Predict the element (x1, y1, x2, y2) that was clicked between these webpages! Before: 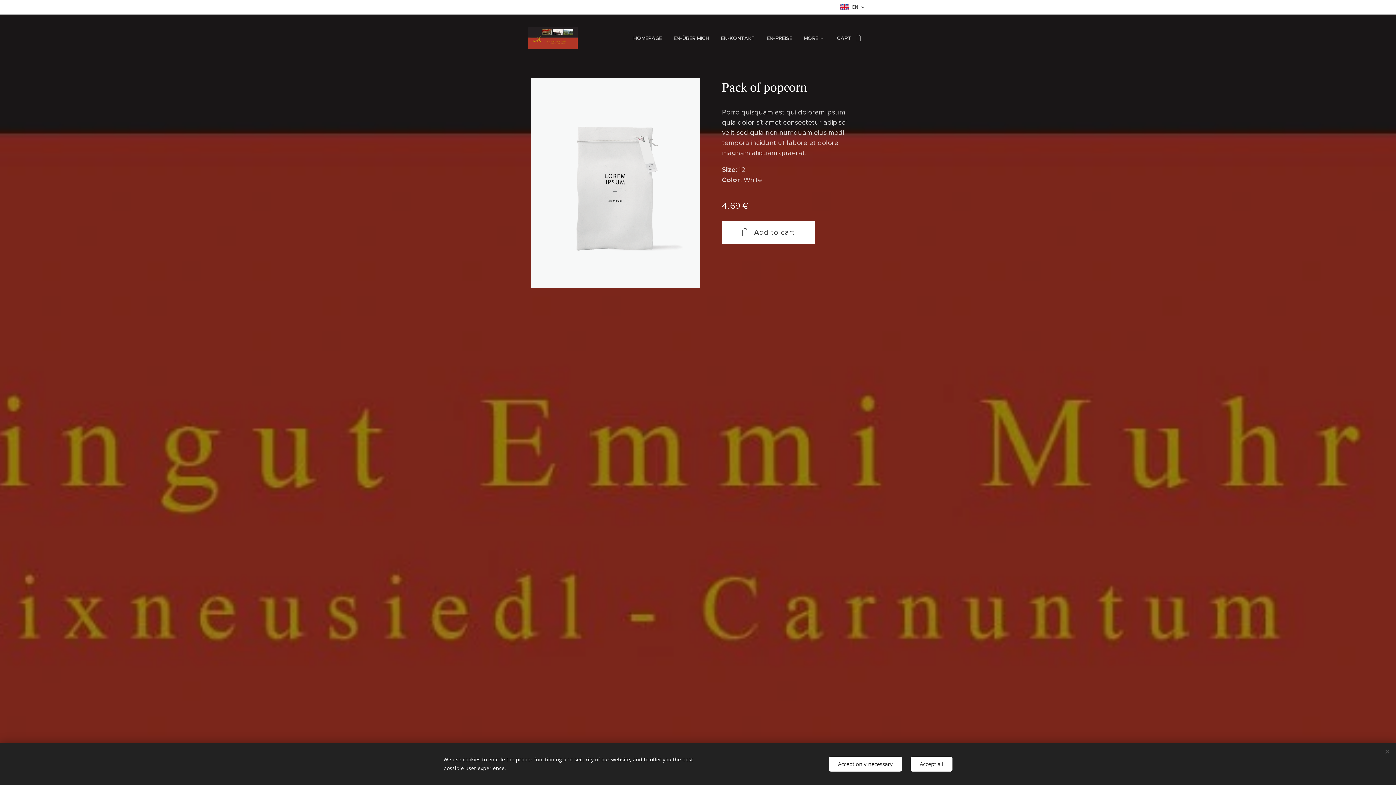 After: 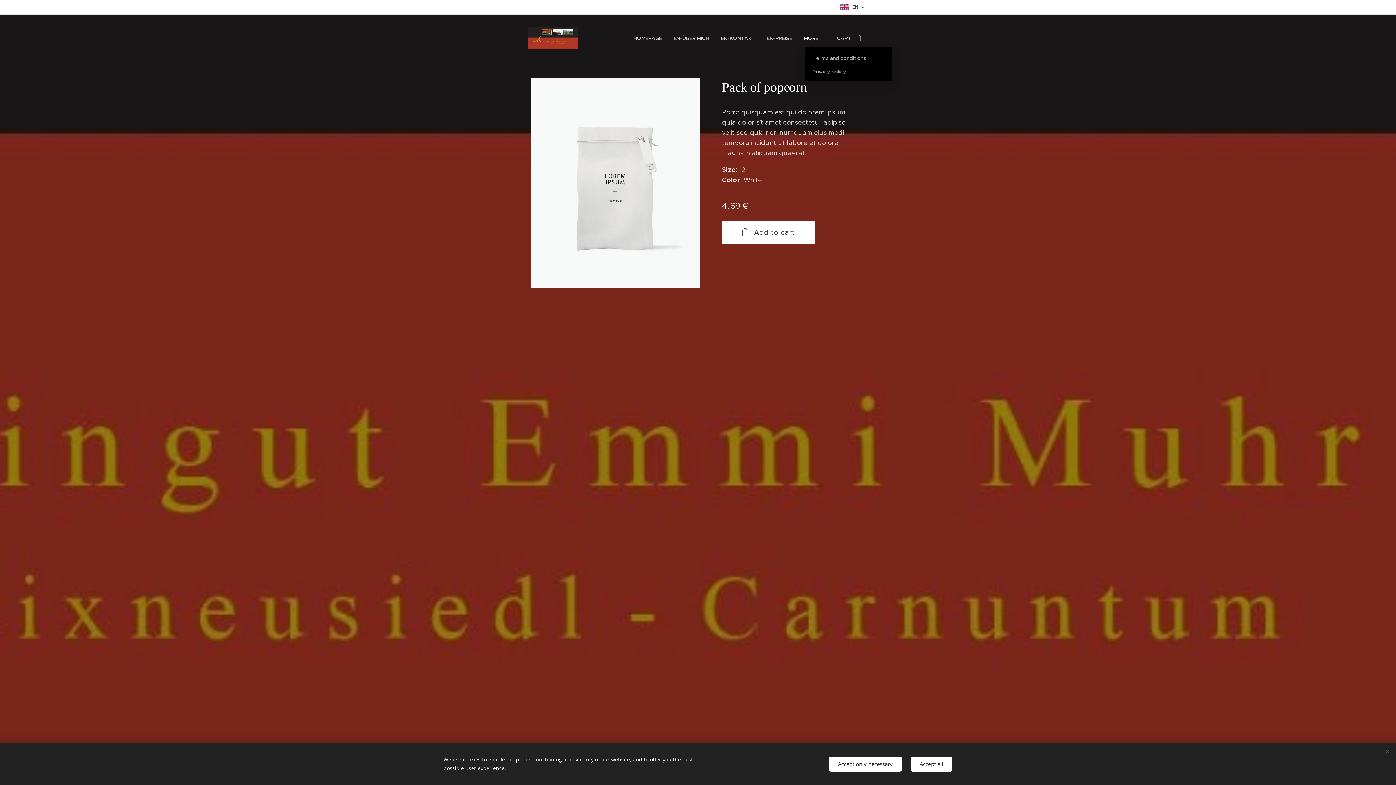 Action: label: MORE bbox: (798, 29, 828, 47)